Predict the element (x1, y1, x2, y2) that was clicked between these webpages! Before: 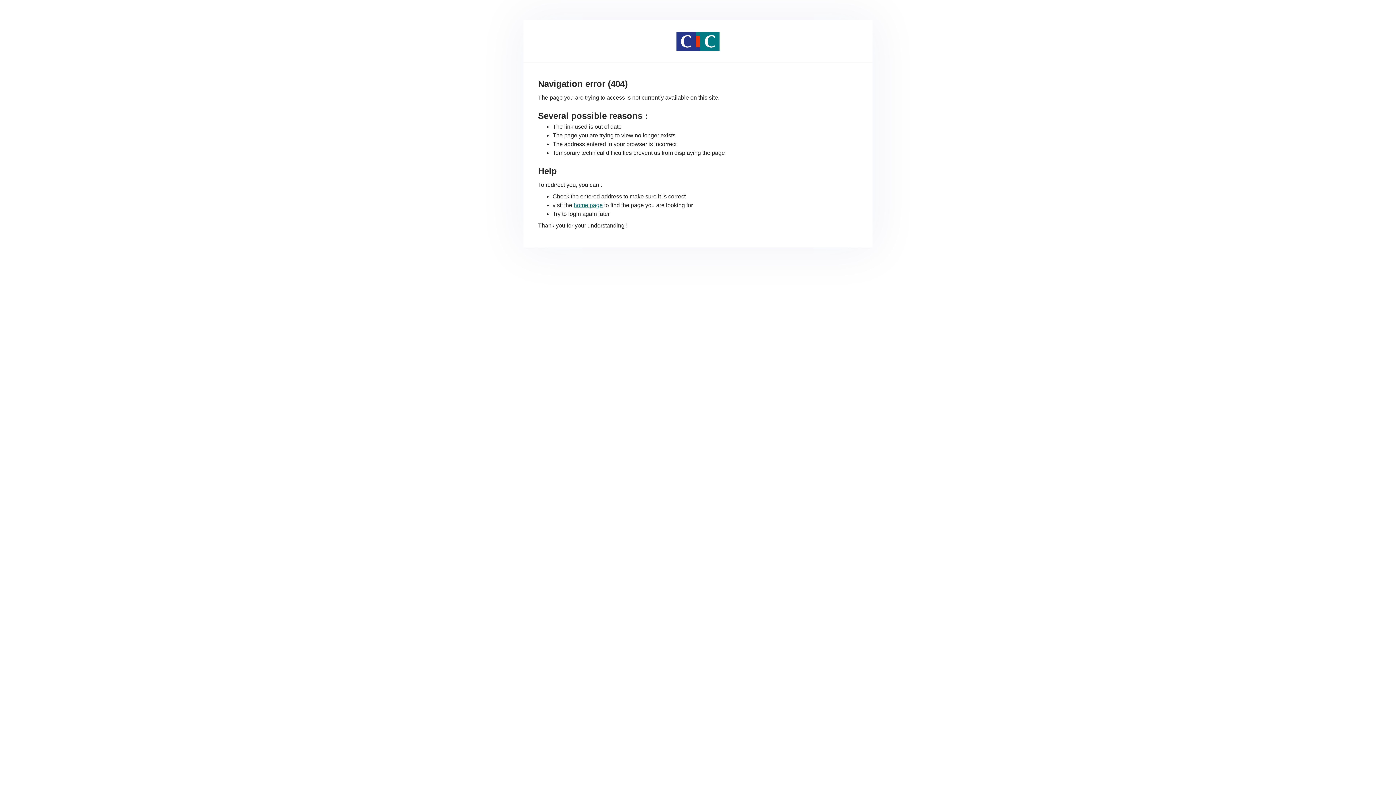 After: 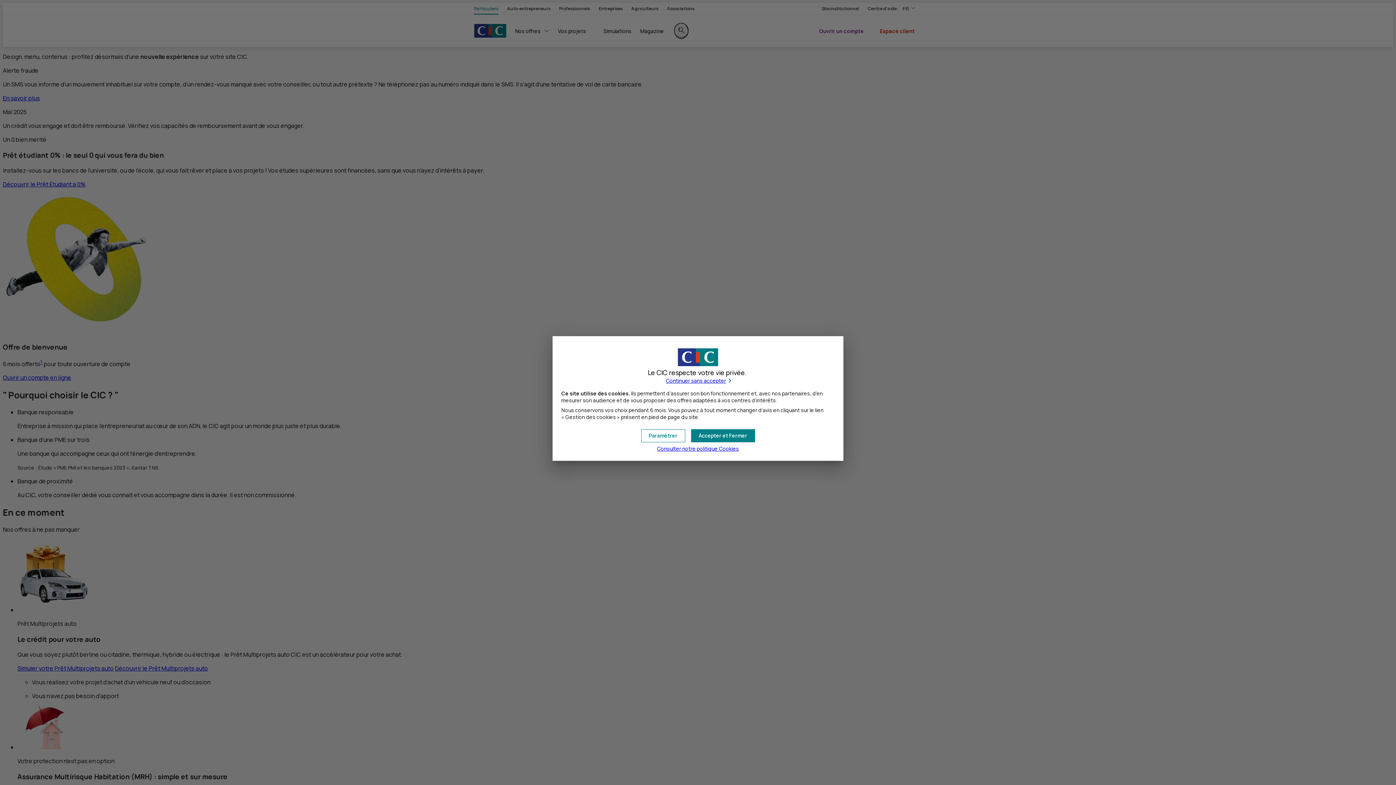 Action: label: home page bbox: (573, 202, 602, 208)